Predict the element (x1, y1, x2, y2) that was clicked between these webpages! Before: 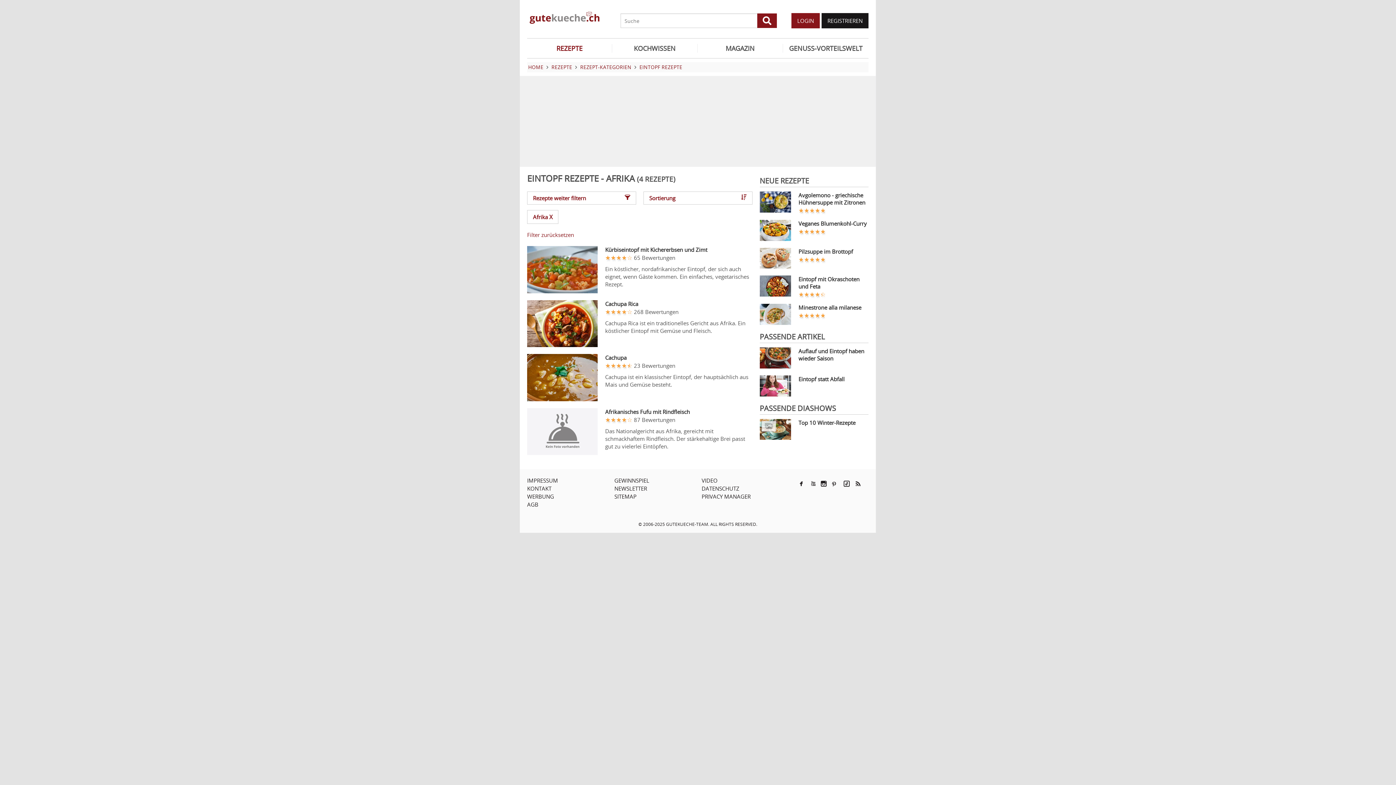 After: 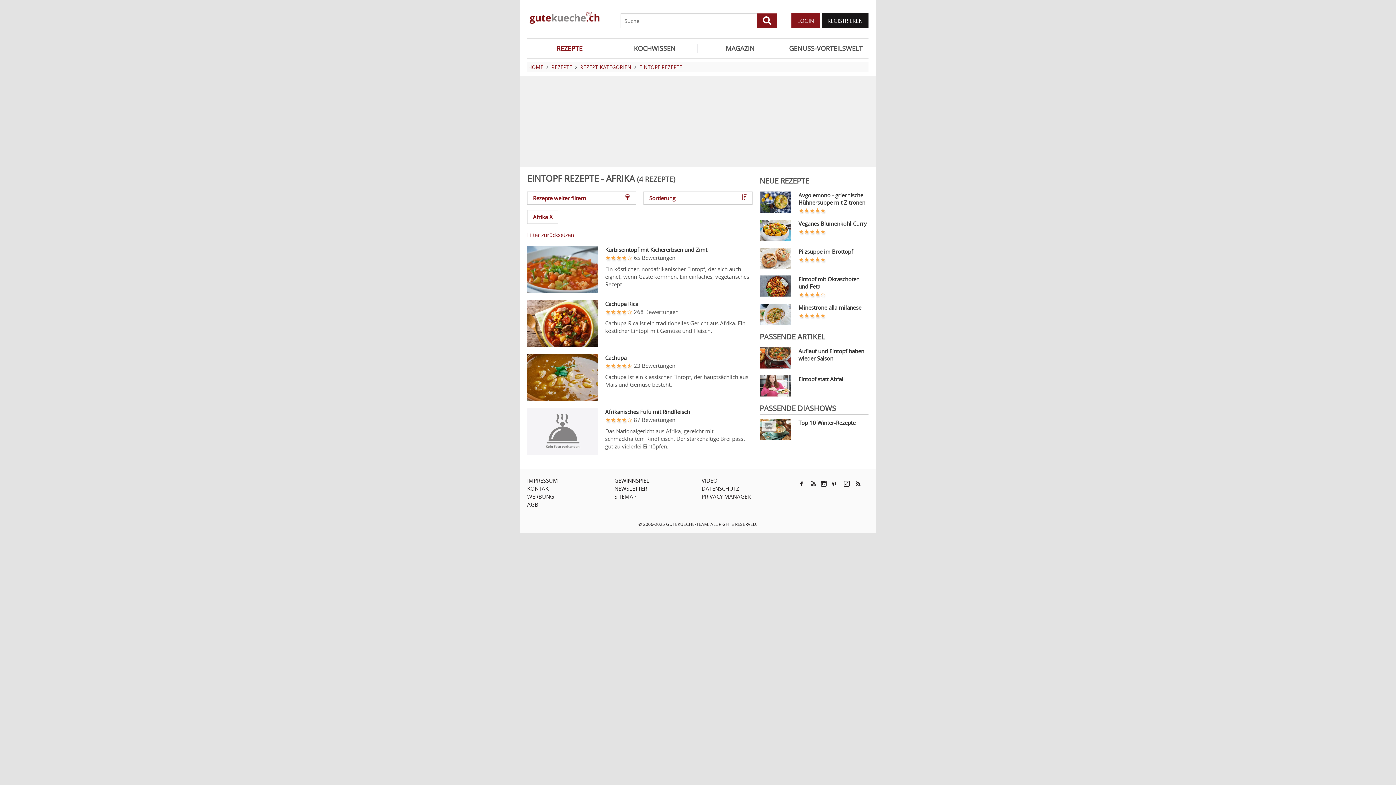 Action: bbox: (643, 191, 752, 204) label: Sortierung